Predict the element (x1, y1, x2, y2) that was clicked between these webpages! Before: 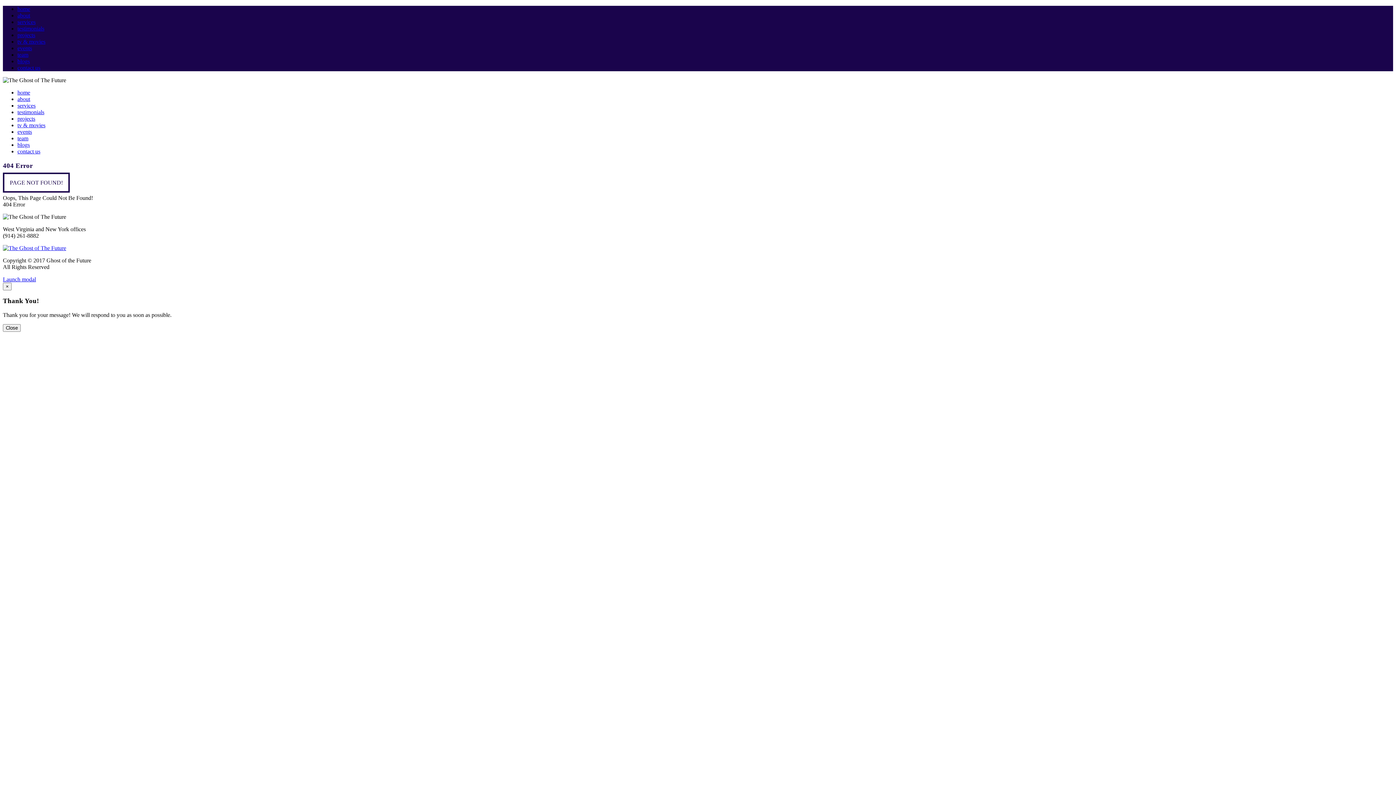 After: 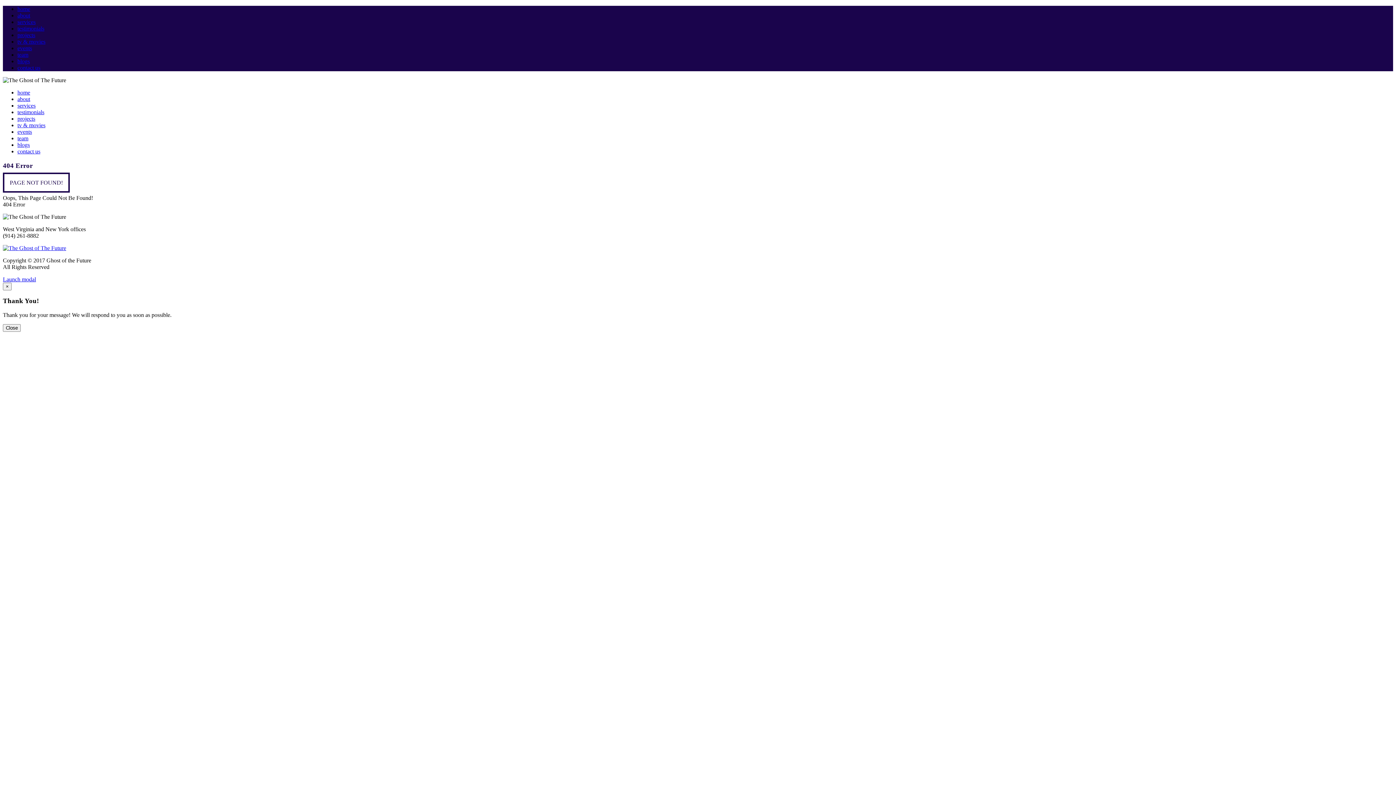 Action: bbox: (17, 115, 35, 121) label: projects